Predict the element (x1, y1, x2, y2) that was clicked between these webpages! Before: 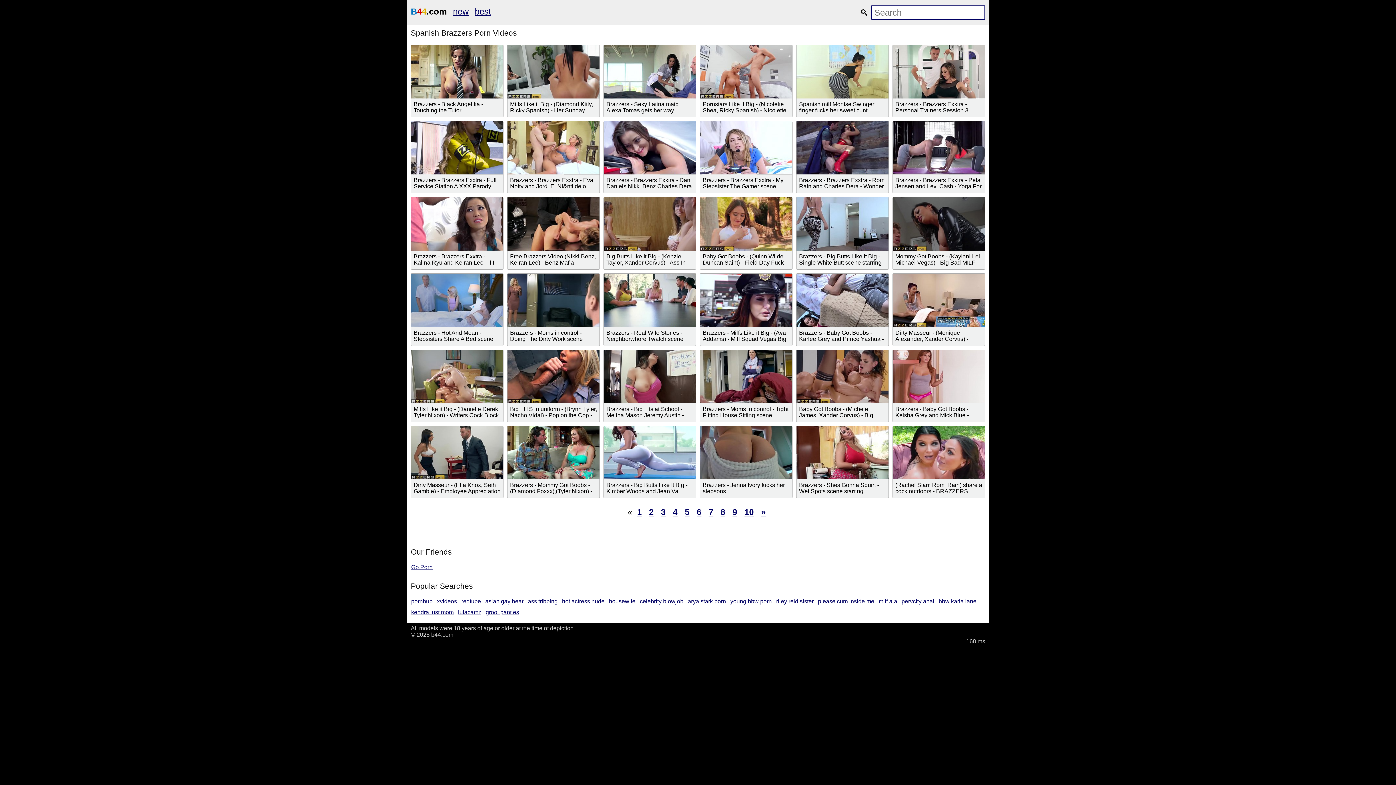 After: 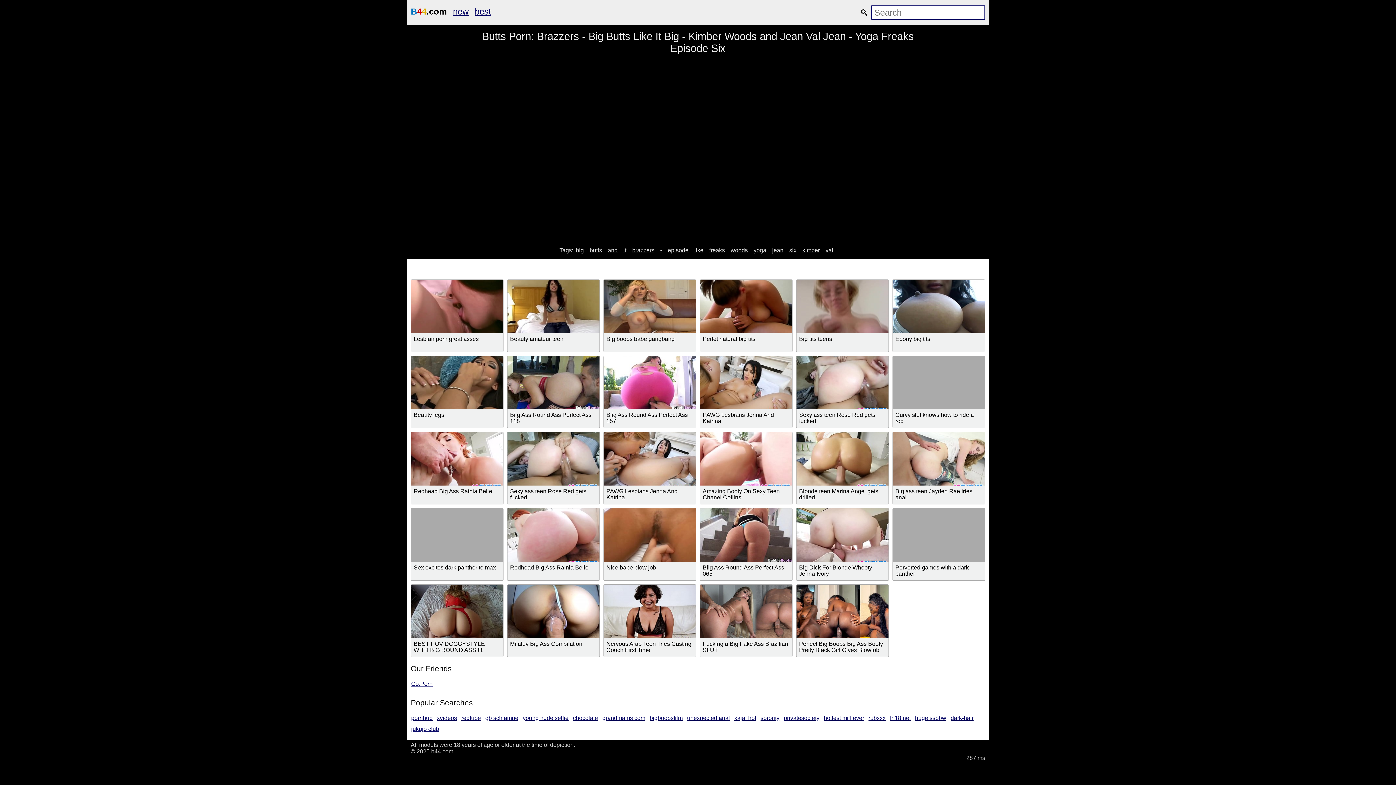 Action: bbox: (603, 426, 695, 479)